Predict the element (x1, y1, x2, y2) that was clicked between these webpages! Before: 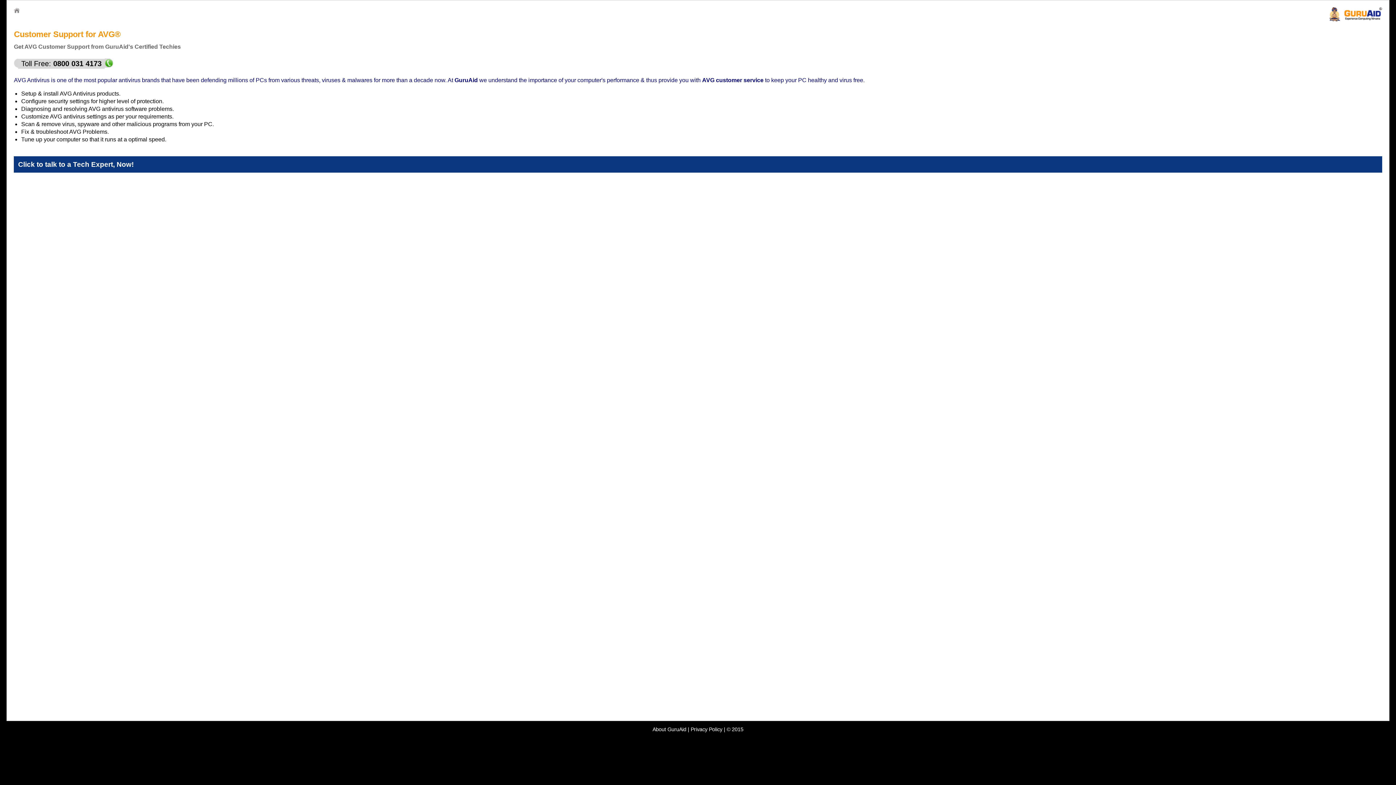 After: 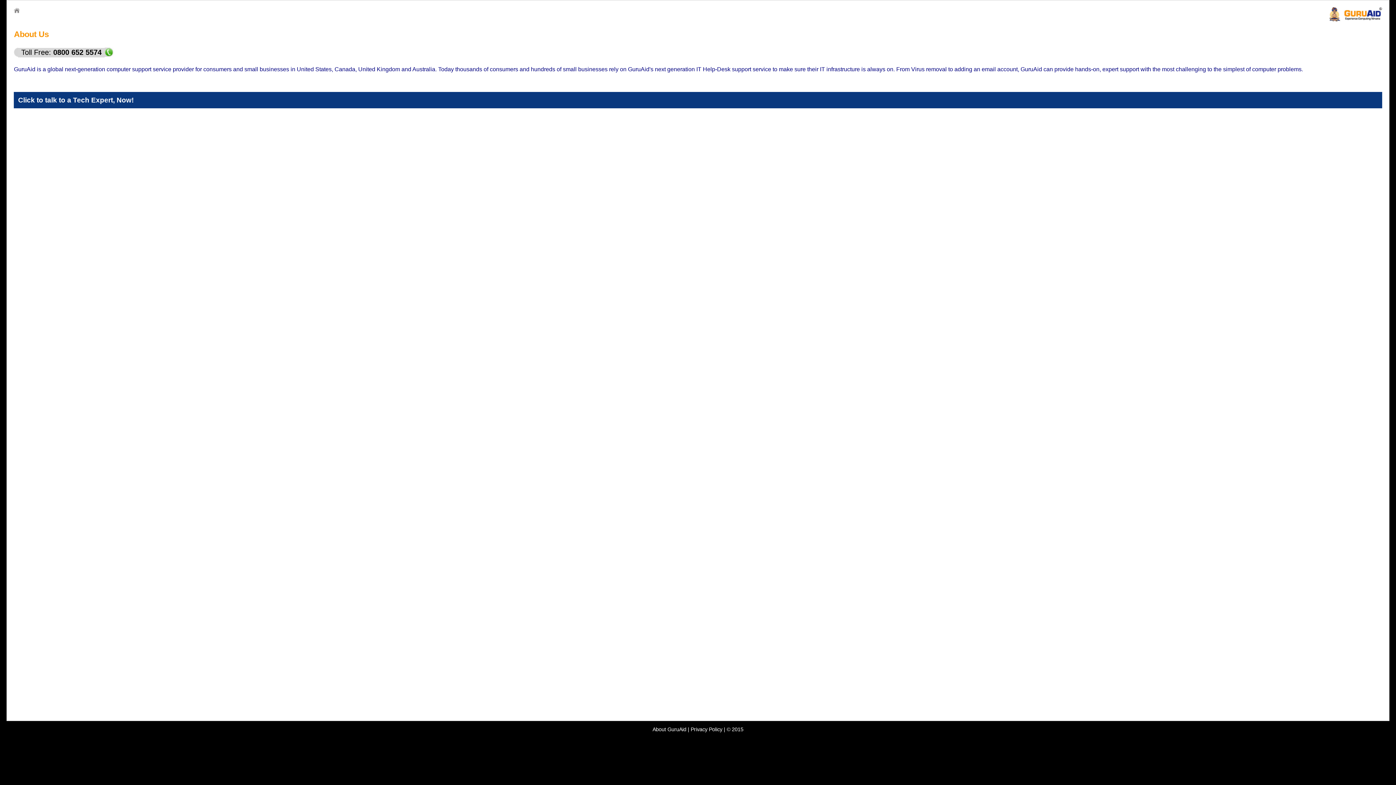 Action: bbox: (652, 726, 686, 732) label: About GuruAid